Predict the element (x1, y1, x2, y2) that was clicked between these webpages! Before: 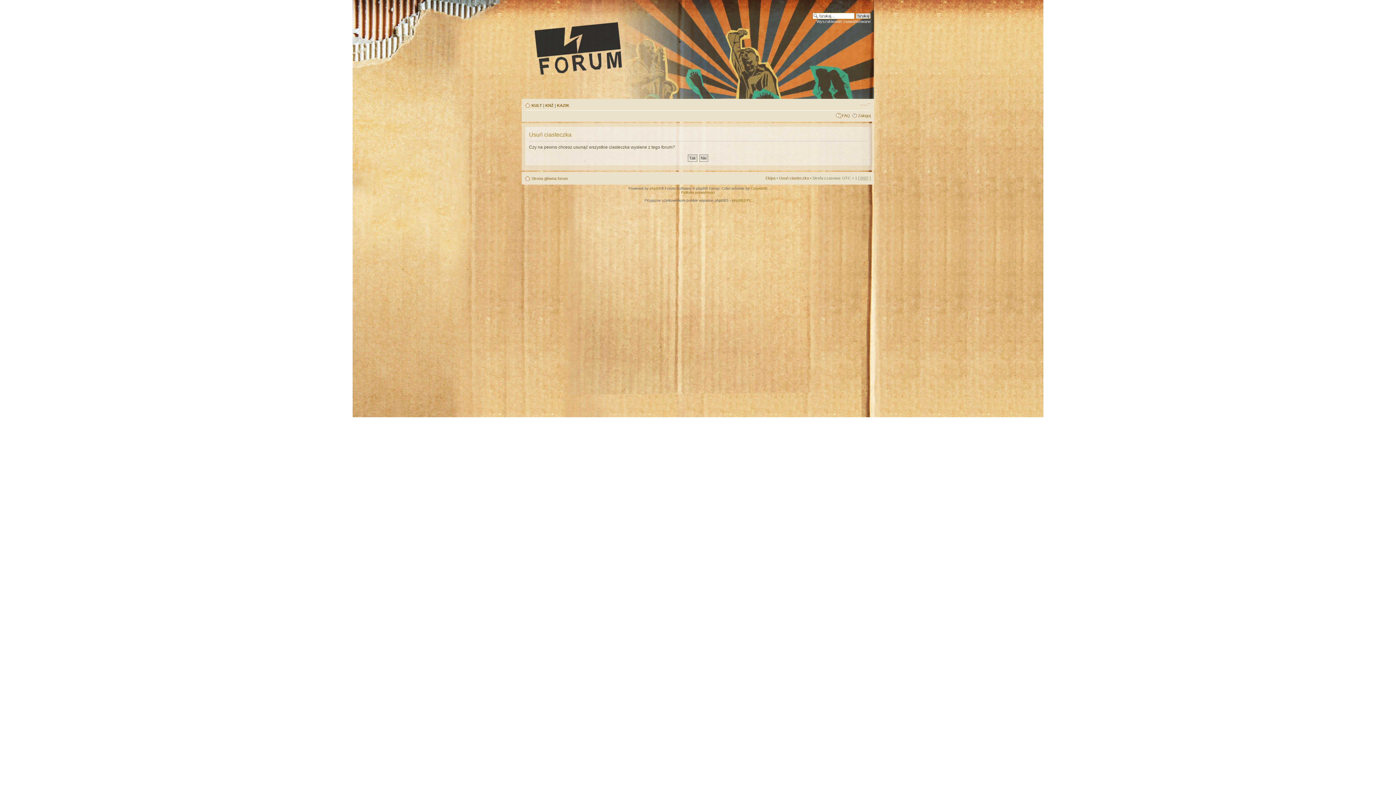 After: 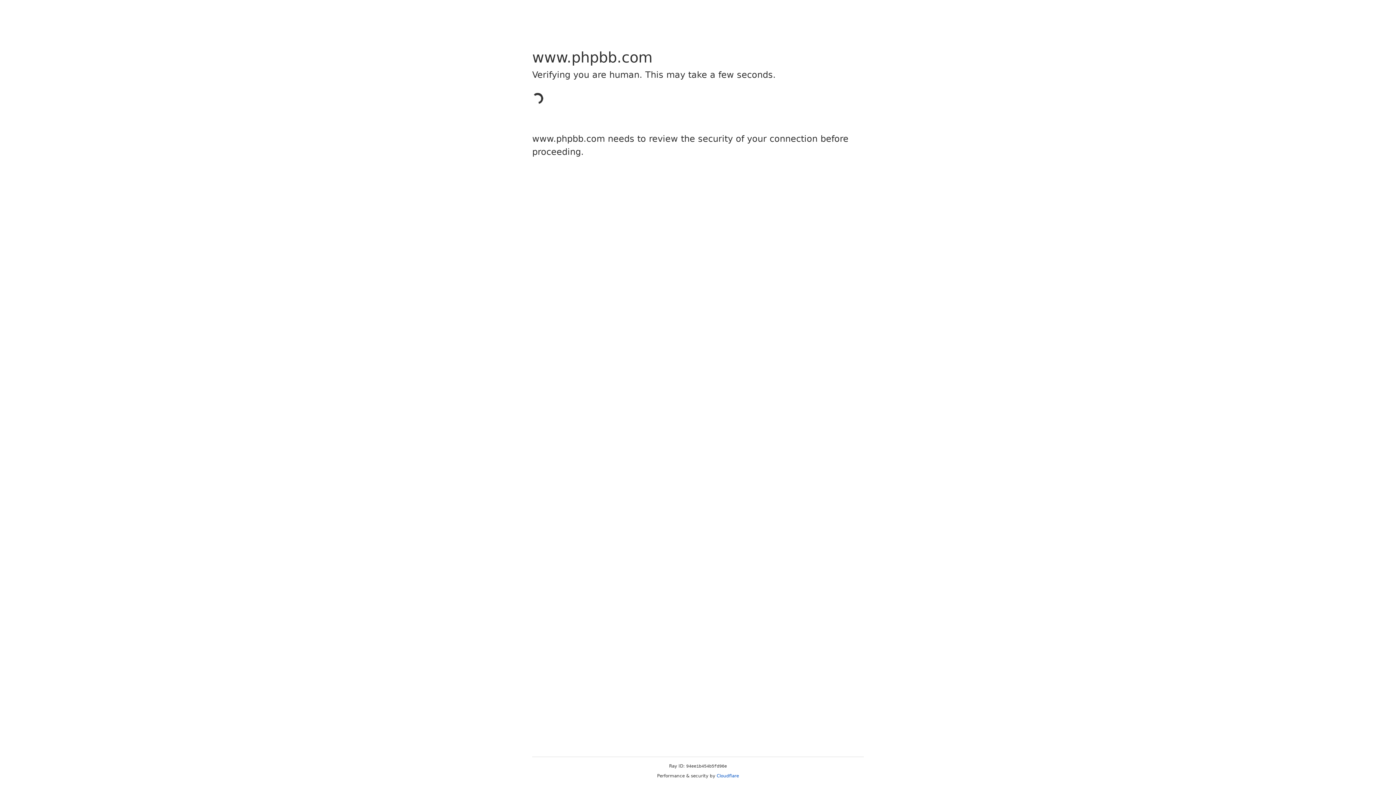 Action: bbox: (649, 186, 661, 190) label: phpBB